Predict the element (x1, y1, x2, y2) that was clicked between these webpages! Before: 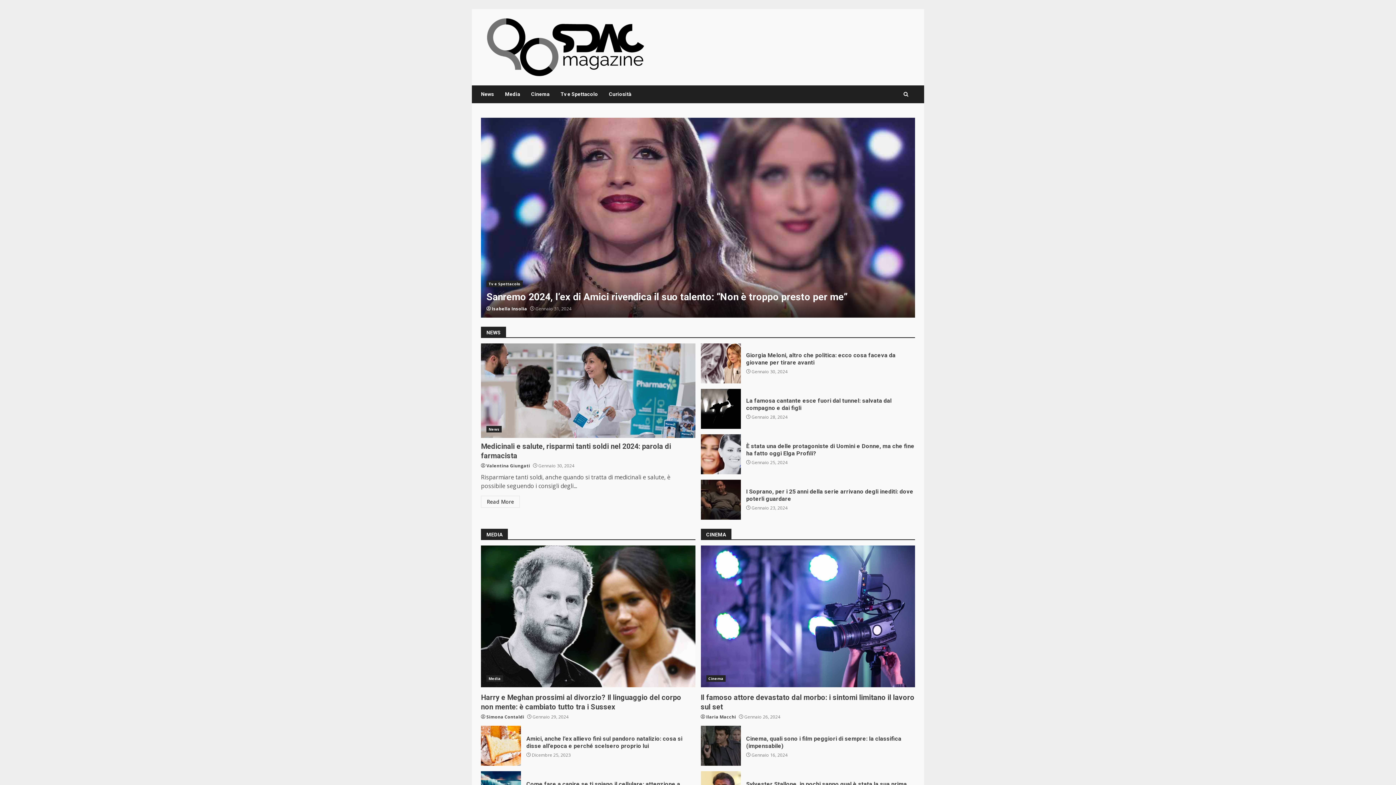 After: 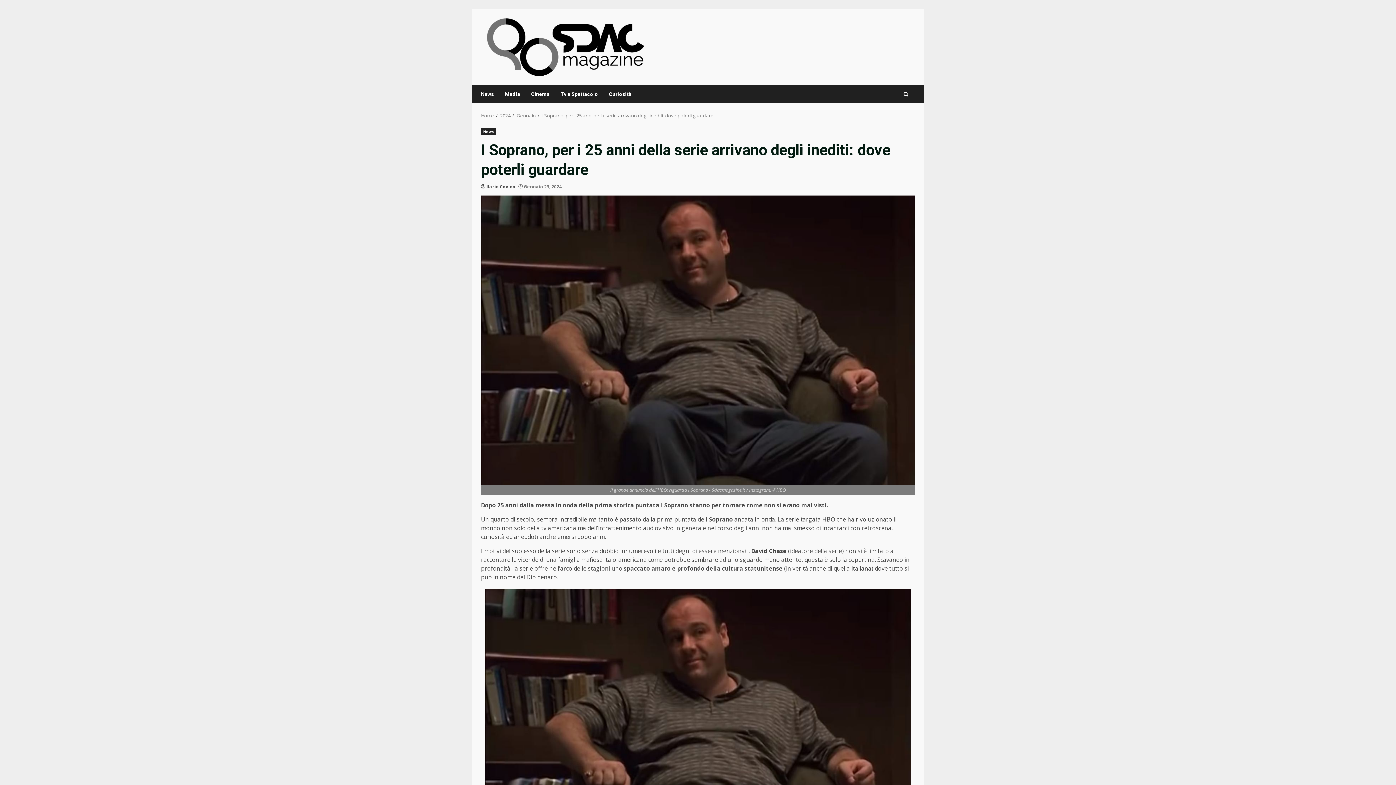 Action: label: I Soprano, per i 25 anni della serie arrivano degli inediti: dove poterli guardare bbox: (700, 480, 740, 520)